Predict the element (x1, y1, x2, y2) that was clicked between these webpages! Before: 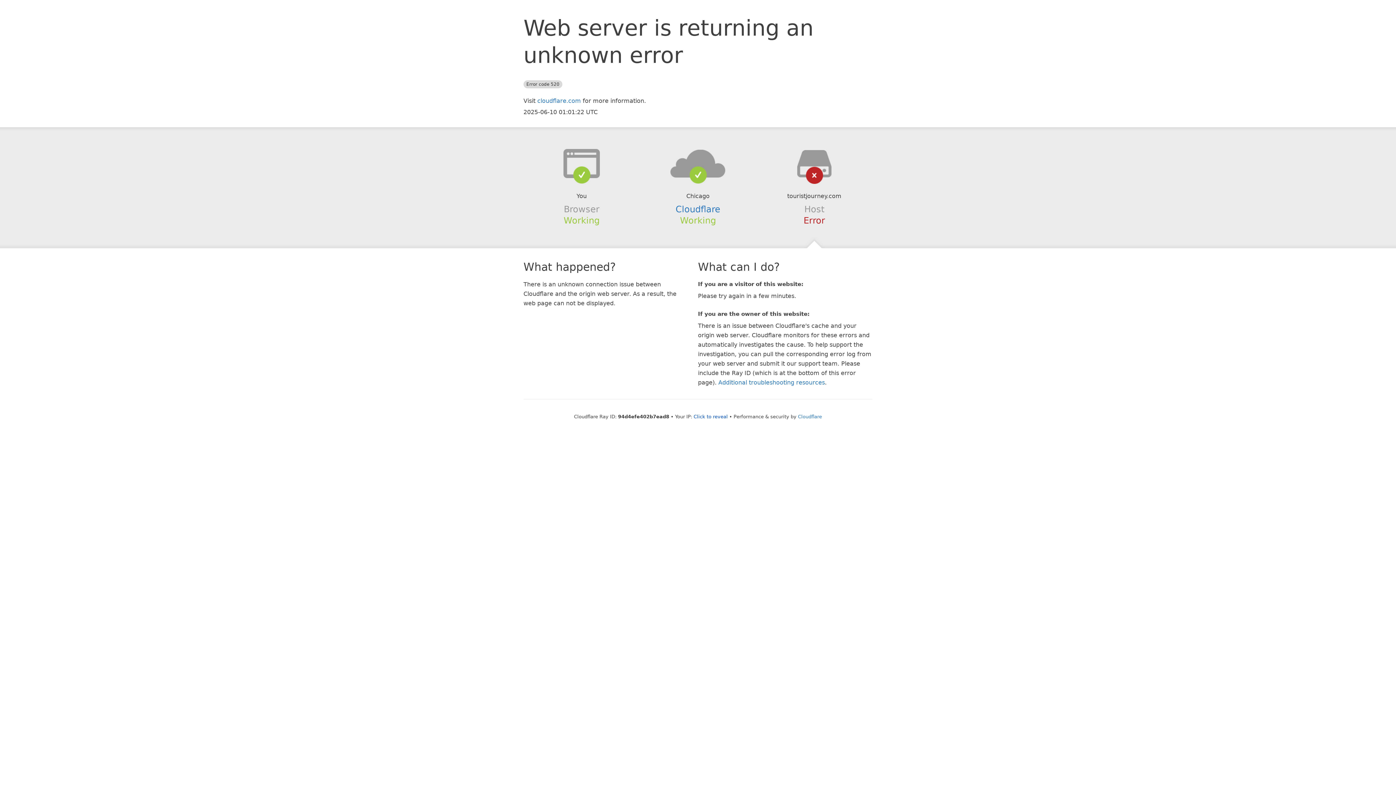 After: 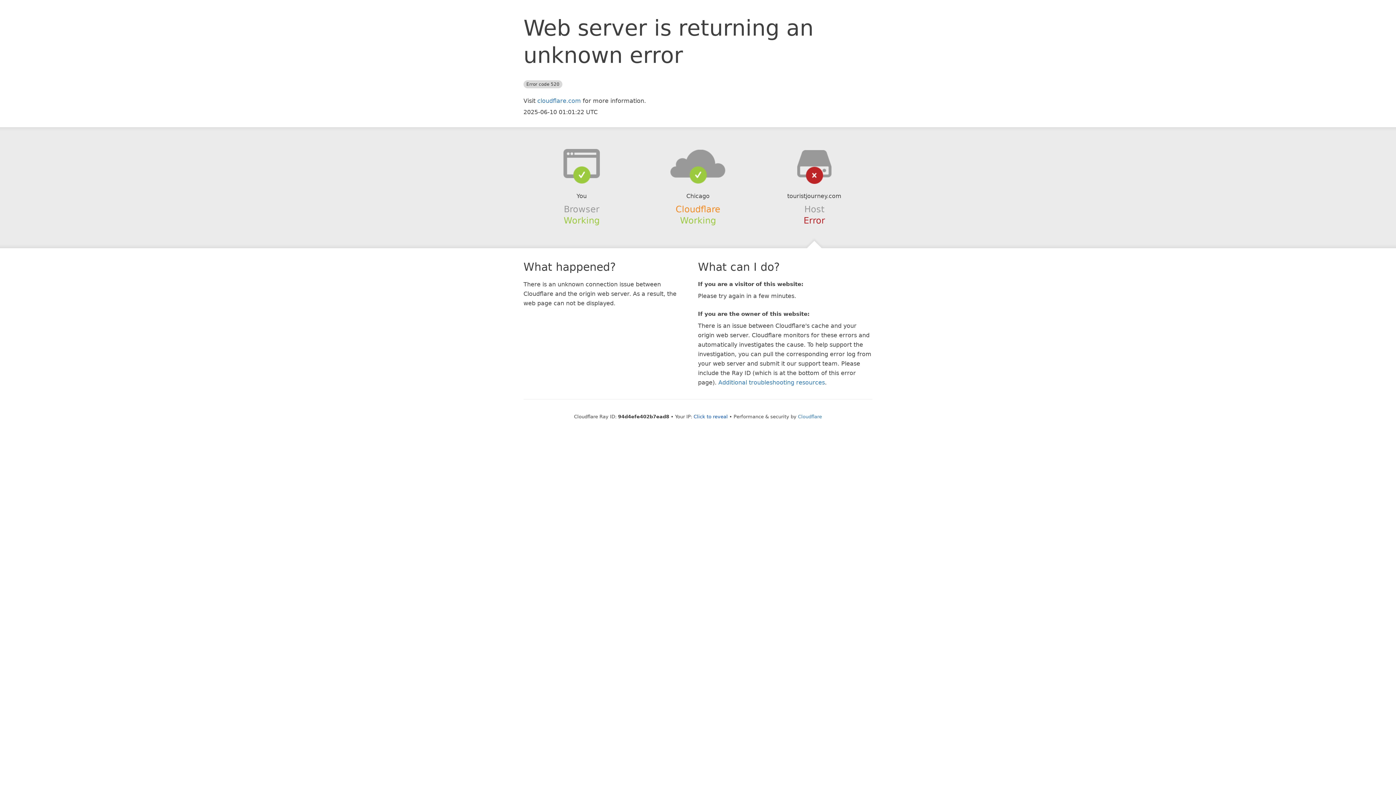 Action: label: Cloudflare bbox: (675, 204, 720, 214)